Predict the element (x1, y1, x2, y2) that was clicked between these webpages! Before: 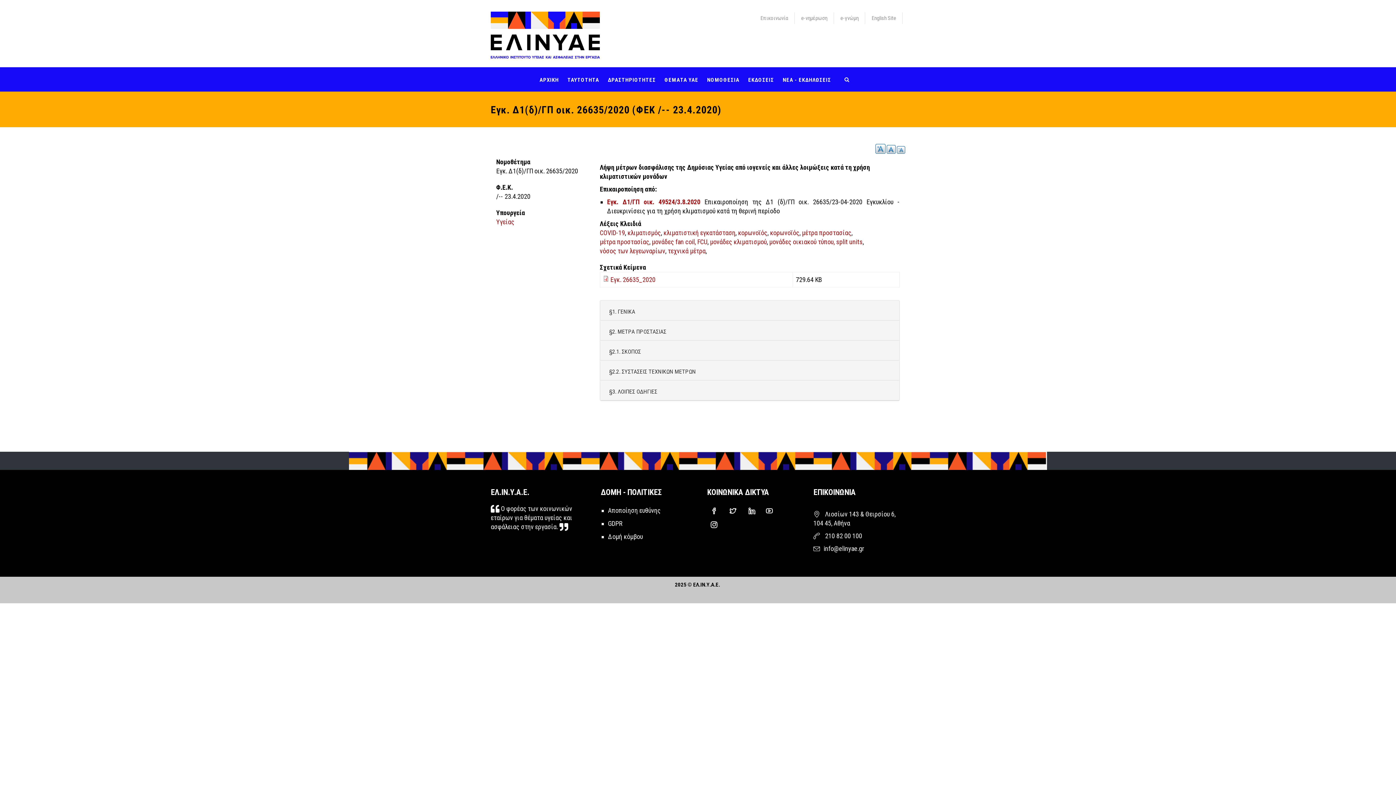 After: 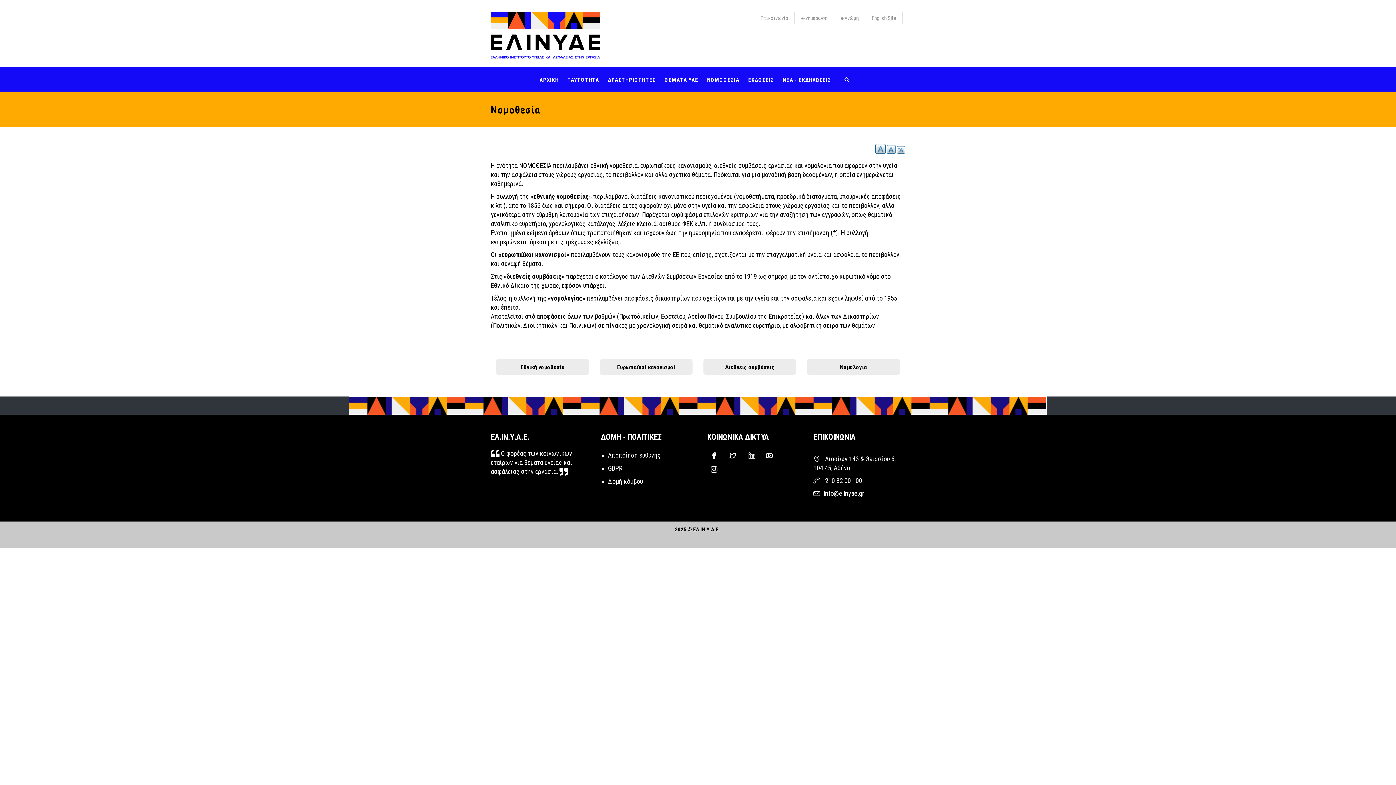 Action: bbox: (702, 67, 744, 91) label: ΝΟΜΟΘΕΣΙΑ